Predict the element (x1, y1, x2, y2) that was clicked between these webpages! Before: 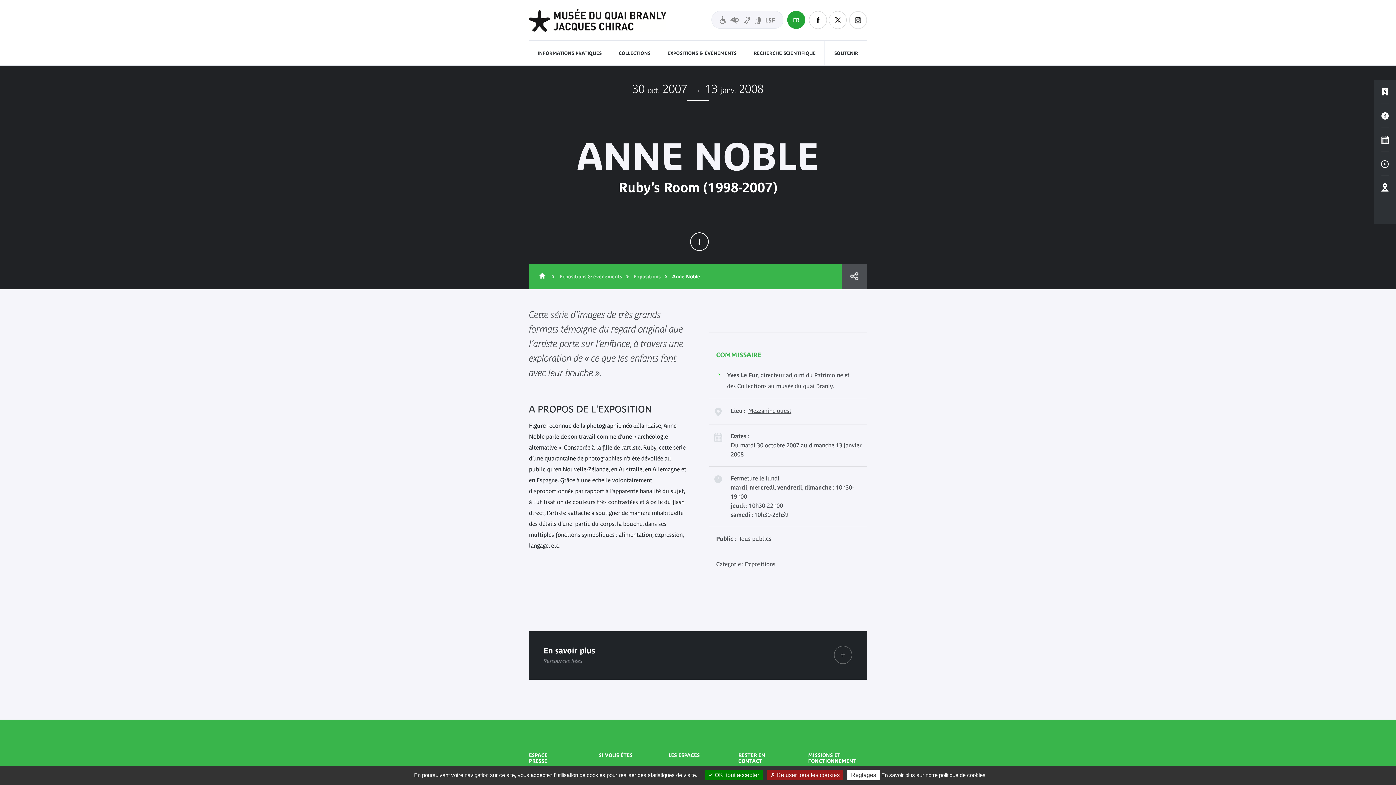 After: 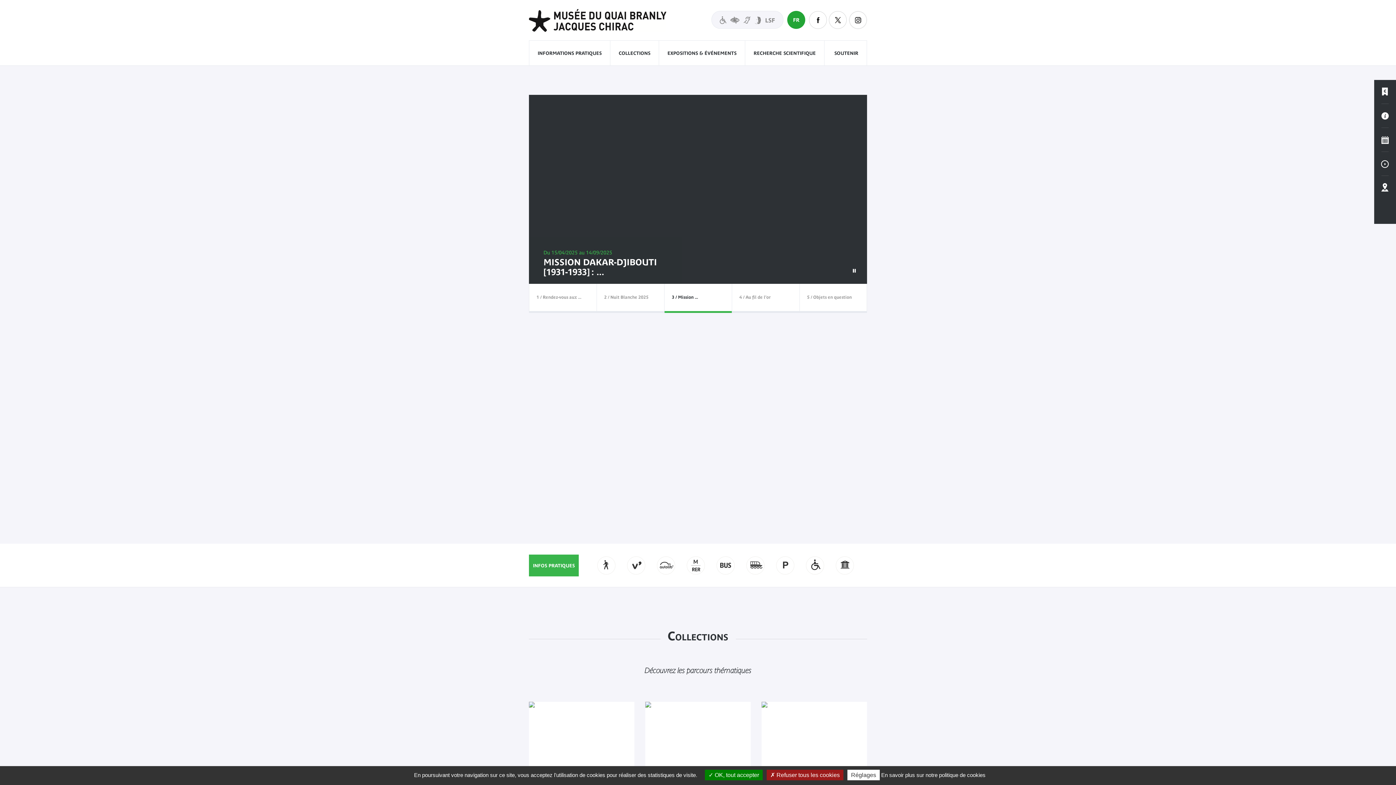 Action: bbox: (529, 9, 666, 32) label: musée du quai Branly - Jacques Chirac